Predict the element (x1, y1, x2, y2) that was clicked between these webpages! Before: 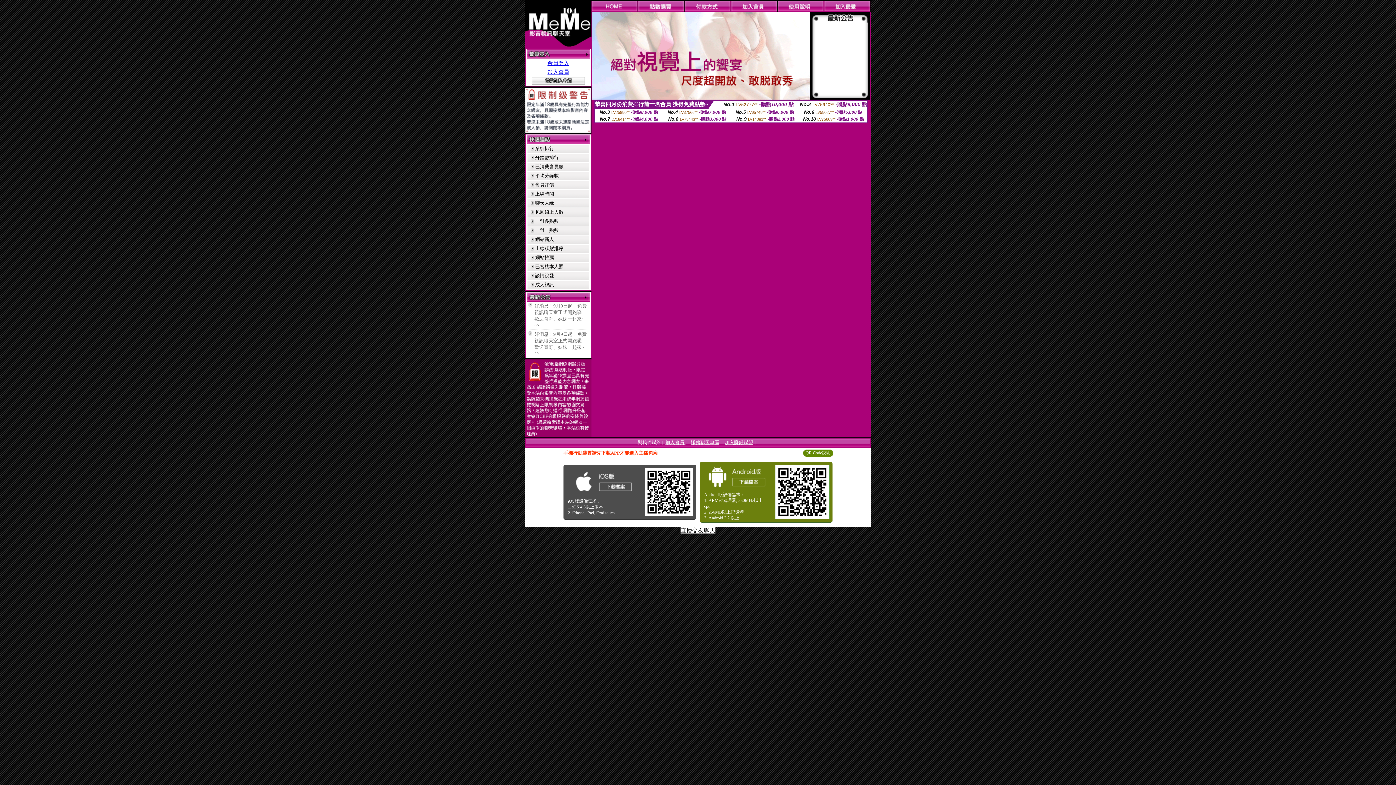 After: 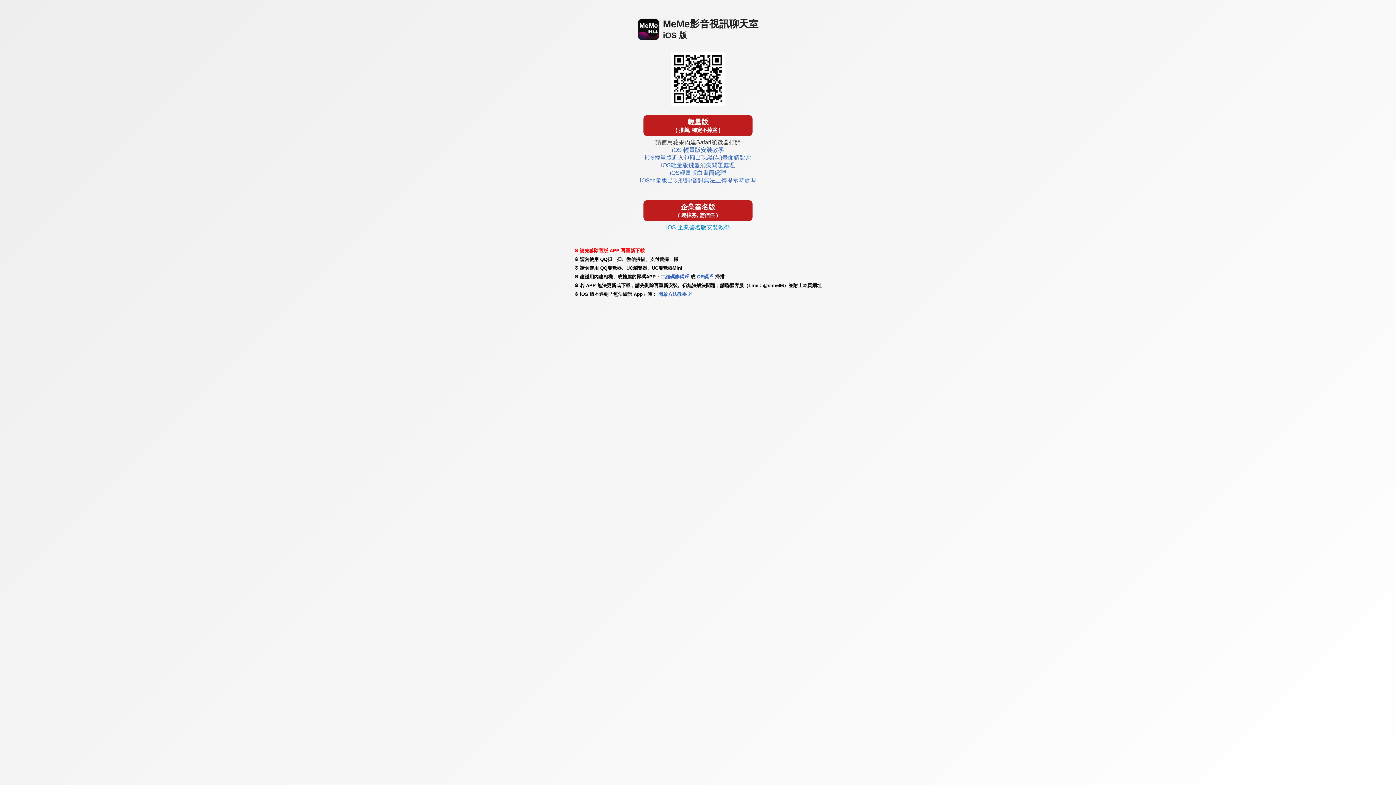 Action: bbox: (572, 490, 634, 496)